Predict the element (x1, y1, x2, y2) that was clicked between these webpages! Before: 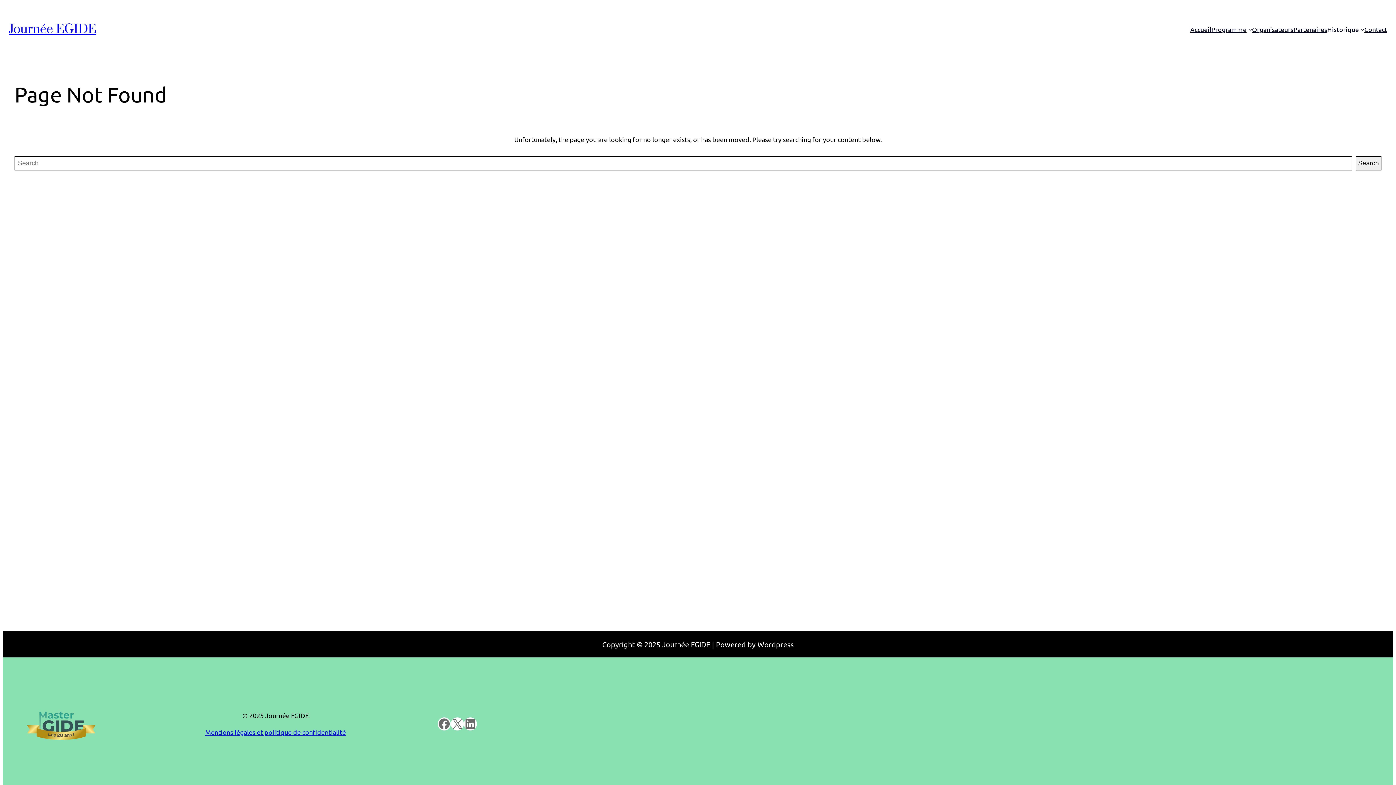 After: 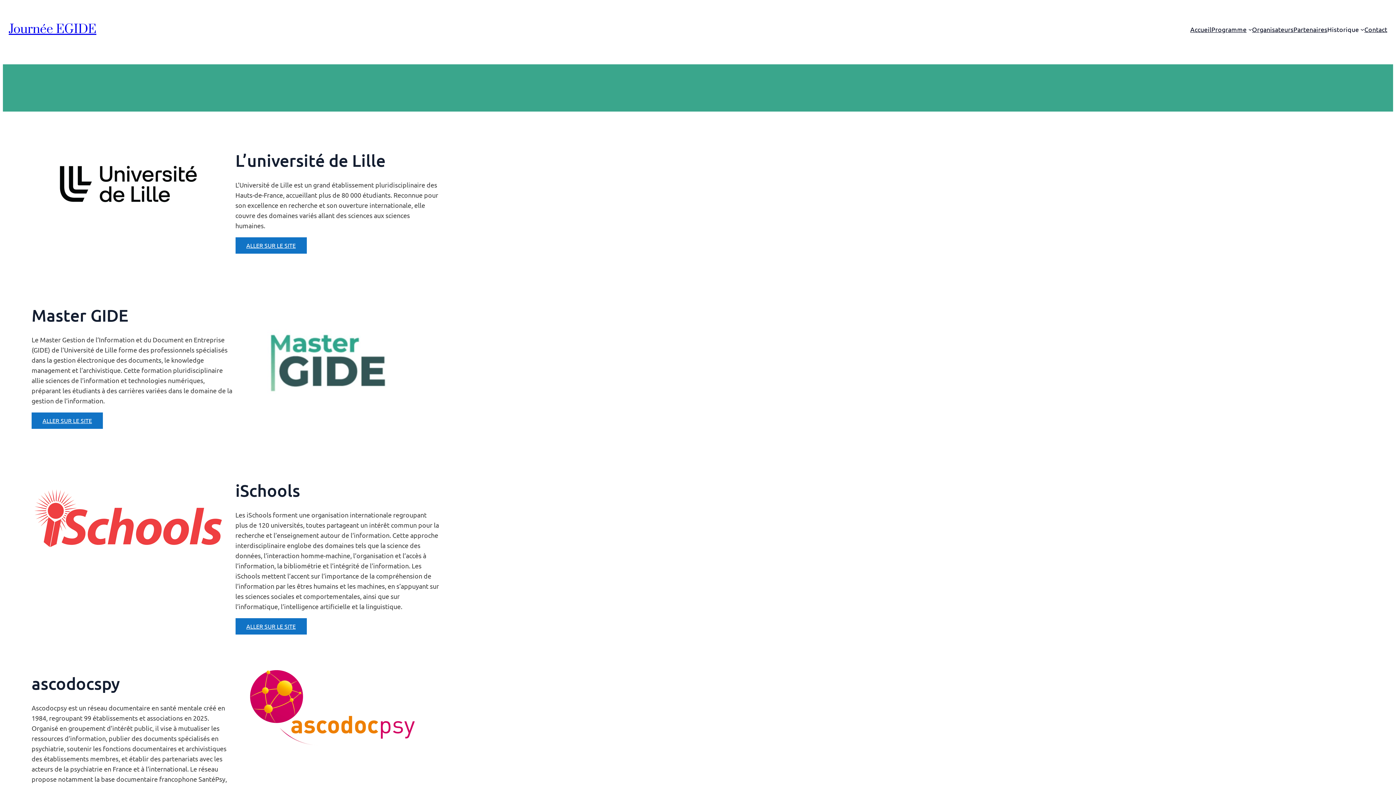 Action: label: Partenaires bbox: (1293, 24, 1327, 34)